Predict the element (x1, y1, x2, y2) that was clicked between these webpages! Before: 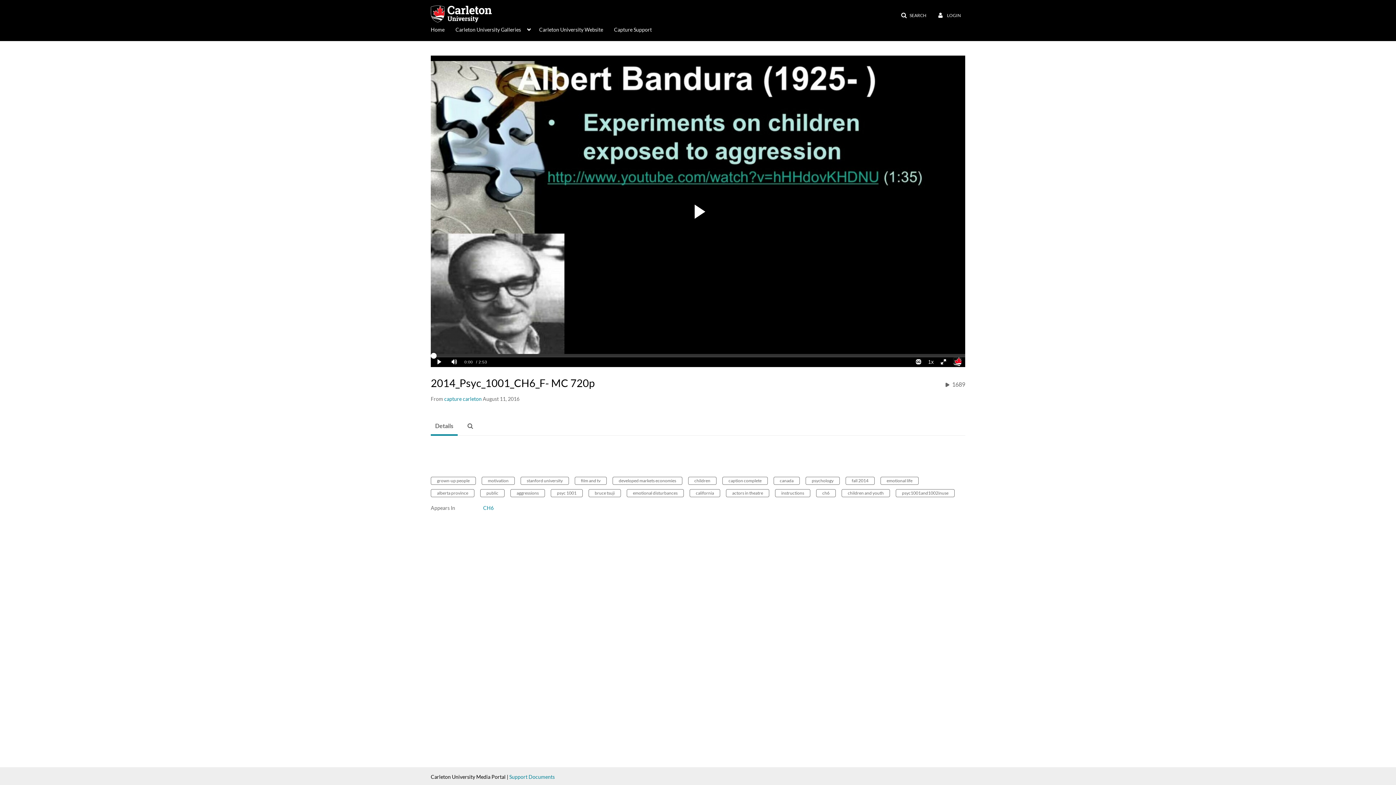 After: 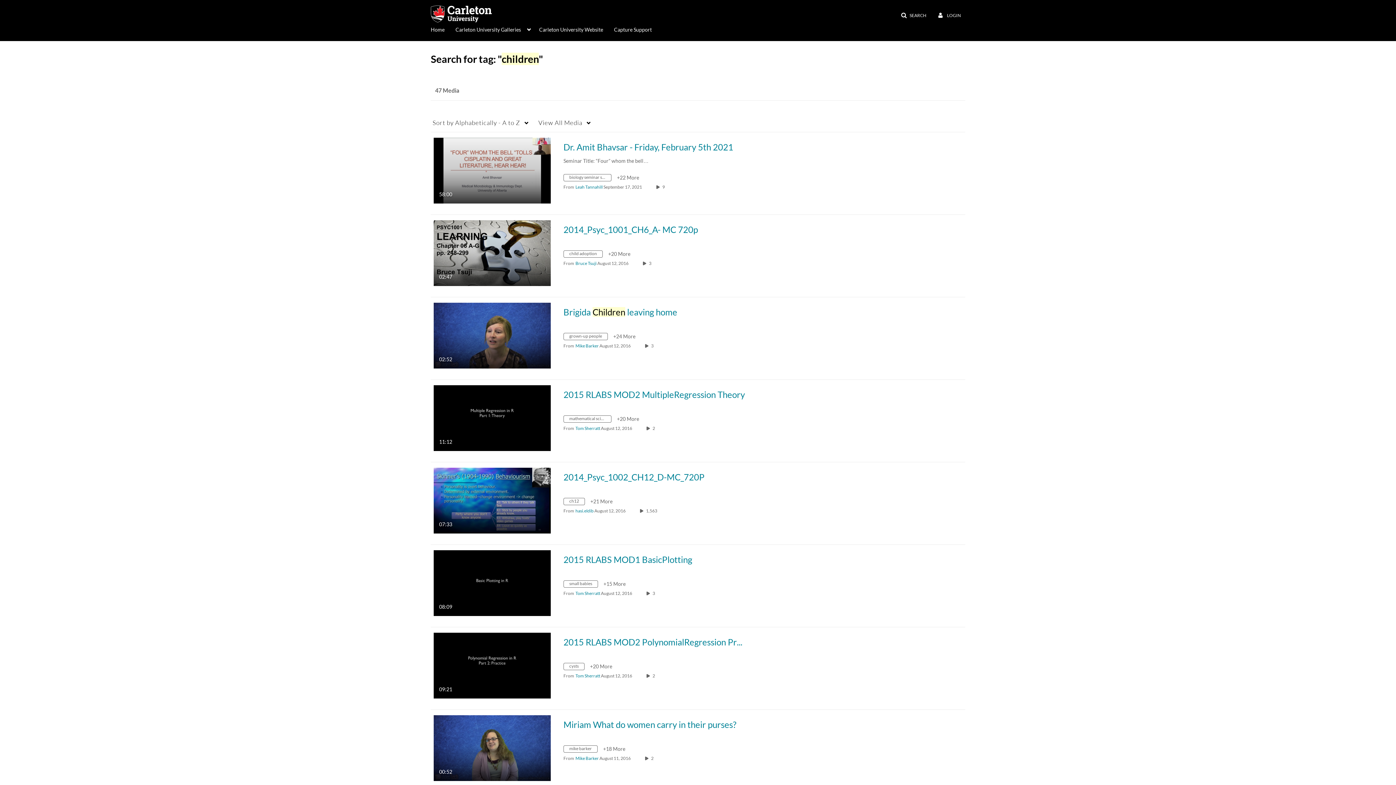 Action: label: children bbox: (688, 477, 716, 485)